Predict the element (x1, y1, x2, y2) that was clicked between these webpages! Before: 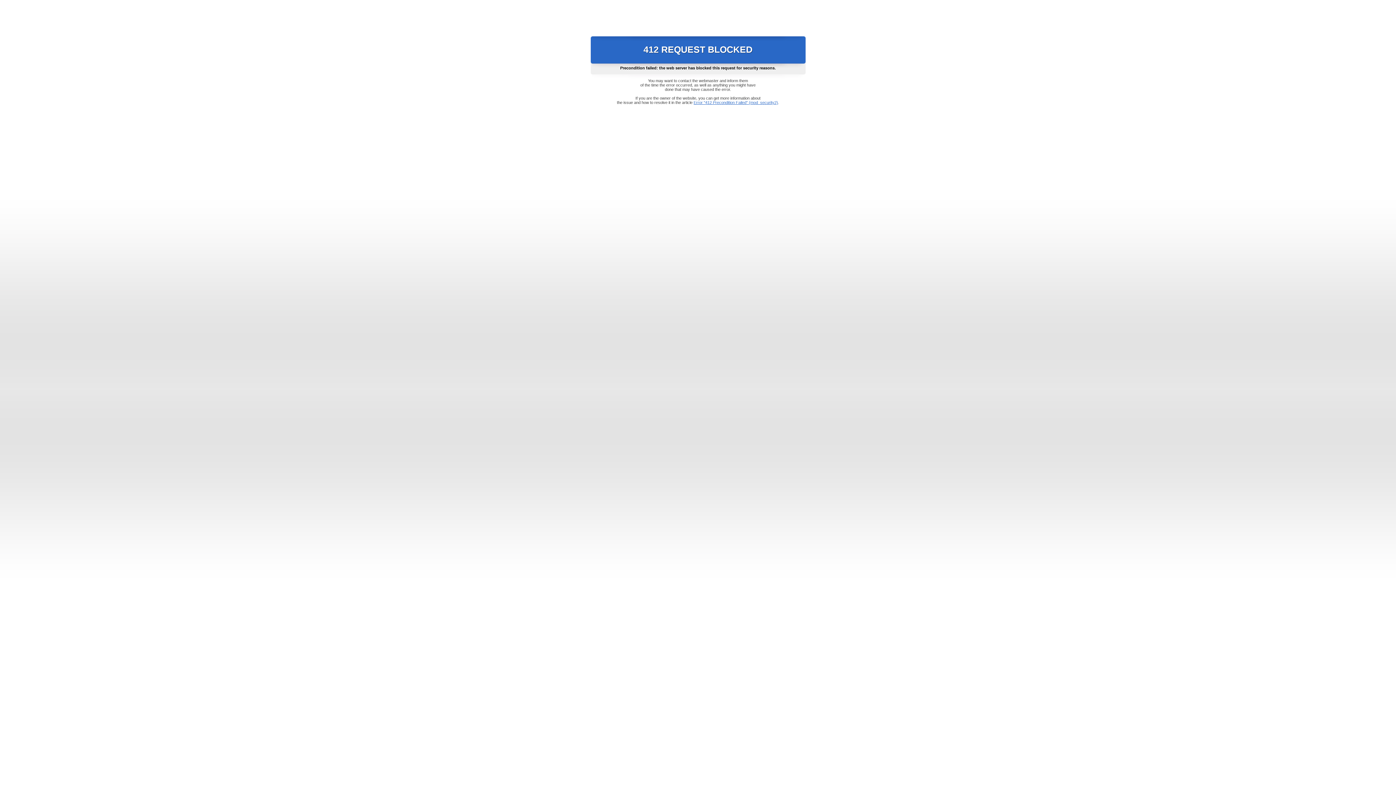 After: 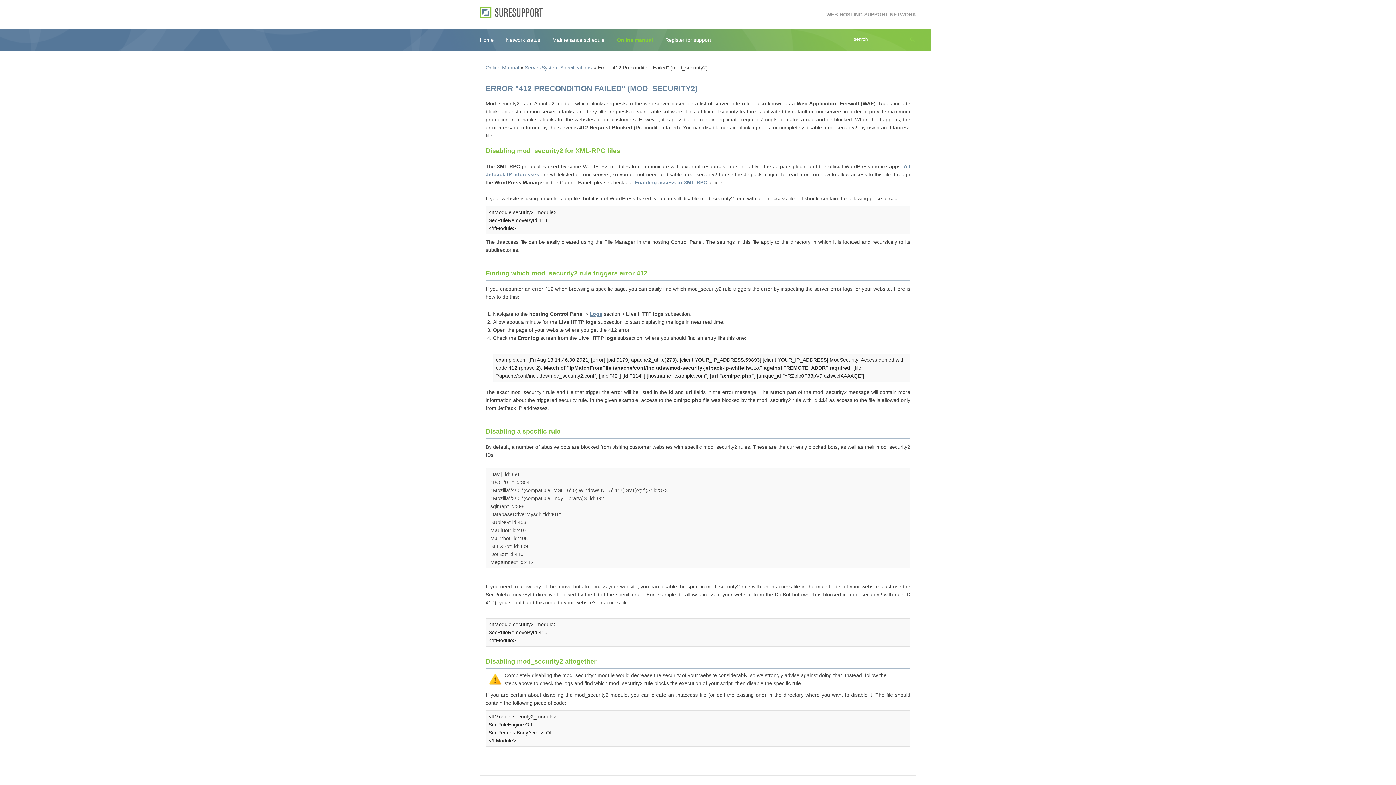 Action: label: Error "412 Precondition Failed" (mod_security2) bbox: (693, 100, 778, 104)